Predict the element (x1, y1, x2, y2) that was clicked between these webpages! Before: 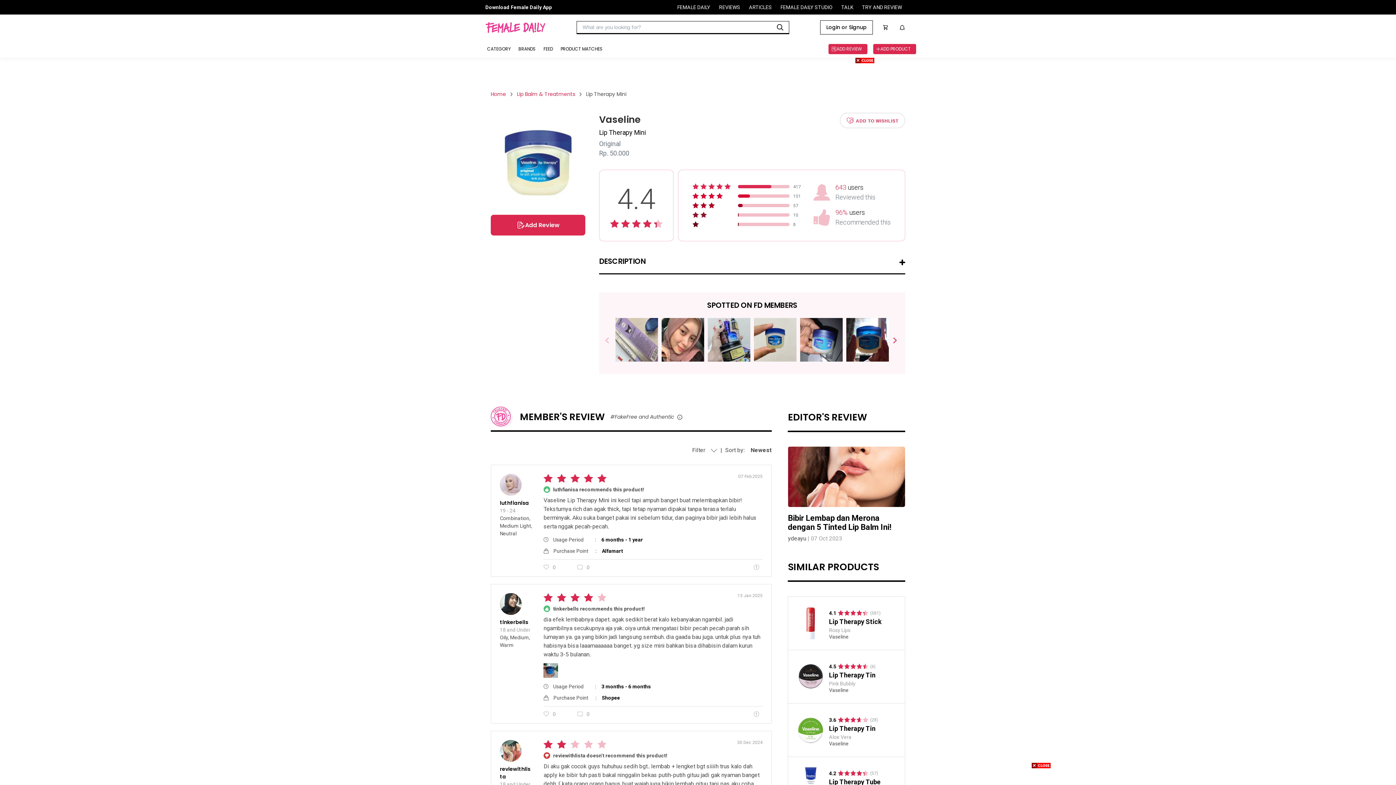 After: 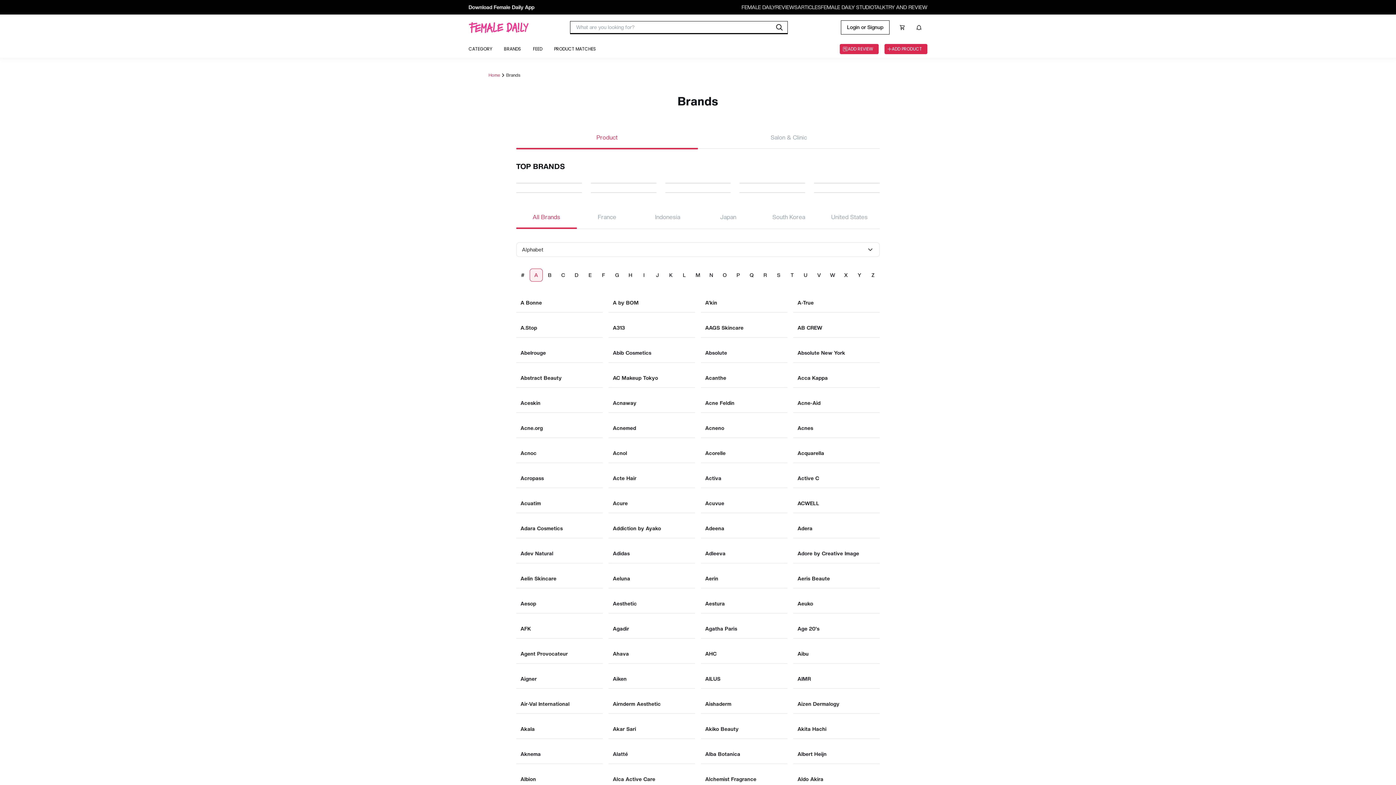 Action: label: BRANDS bbox: (516, 40, 541, 57)